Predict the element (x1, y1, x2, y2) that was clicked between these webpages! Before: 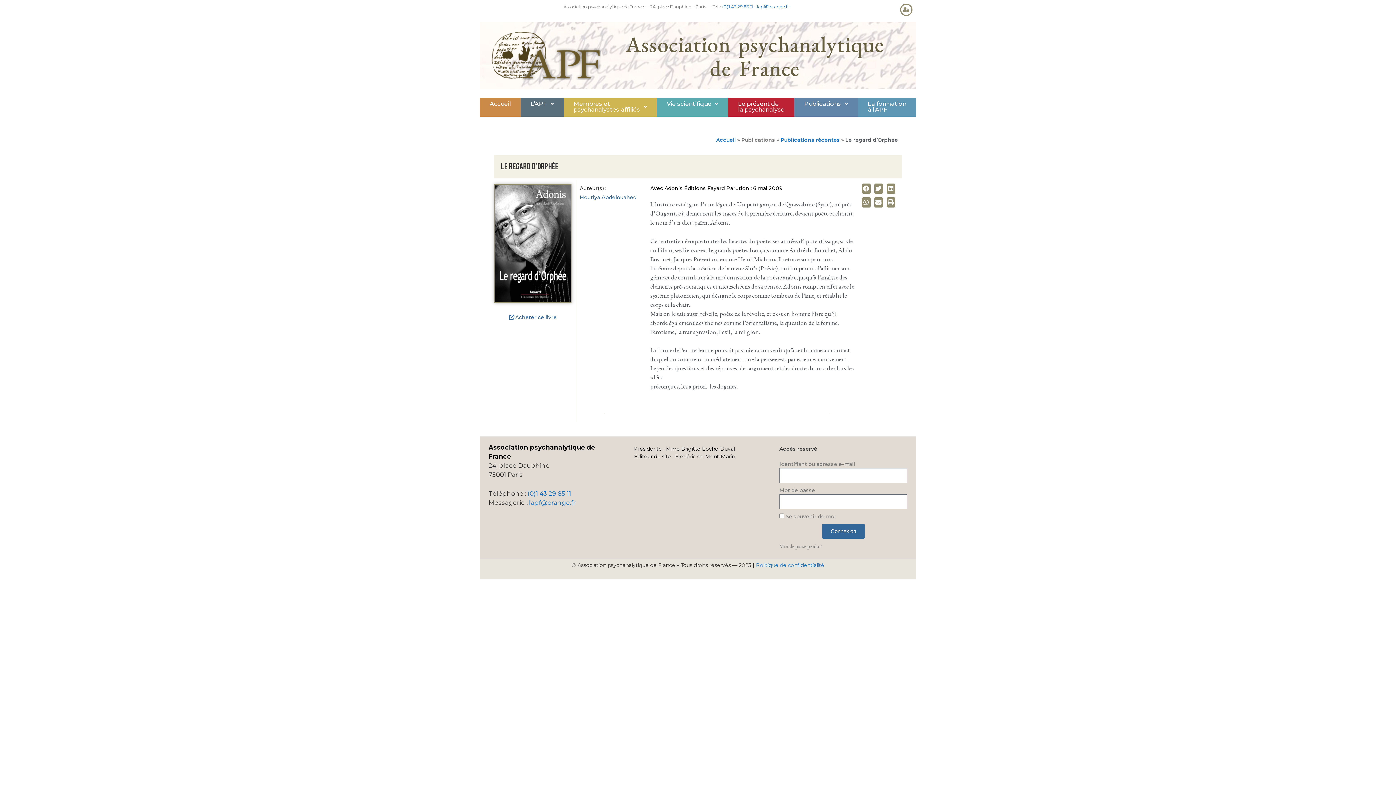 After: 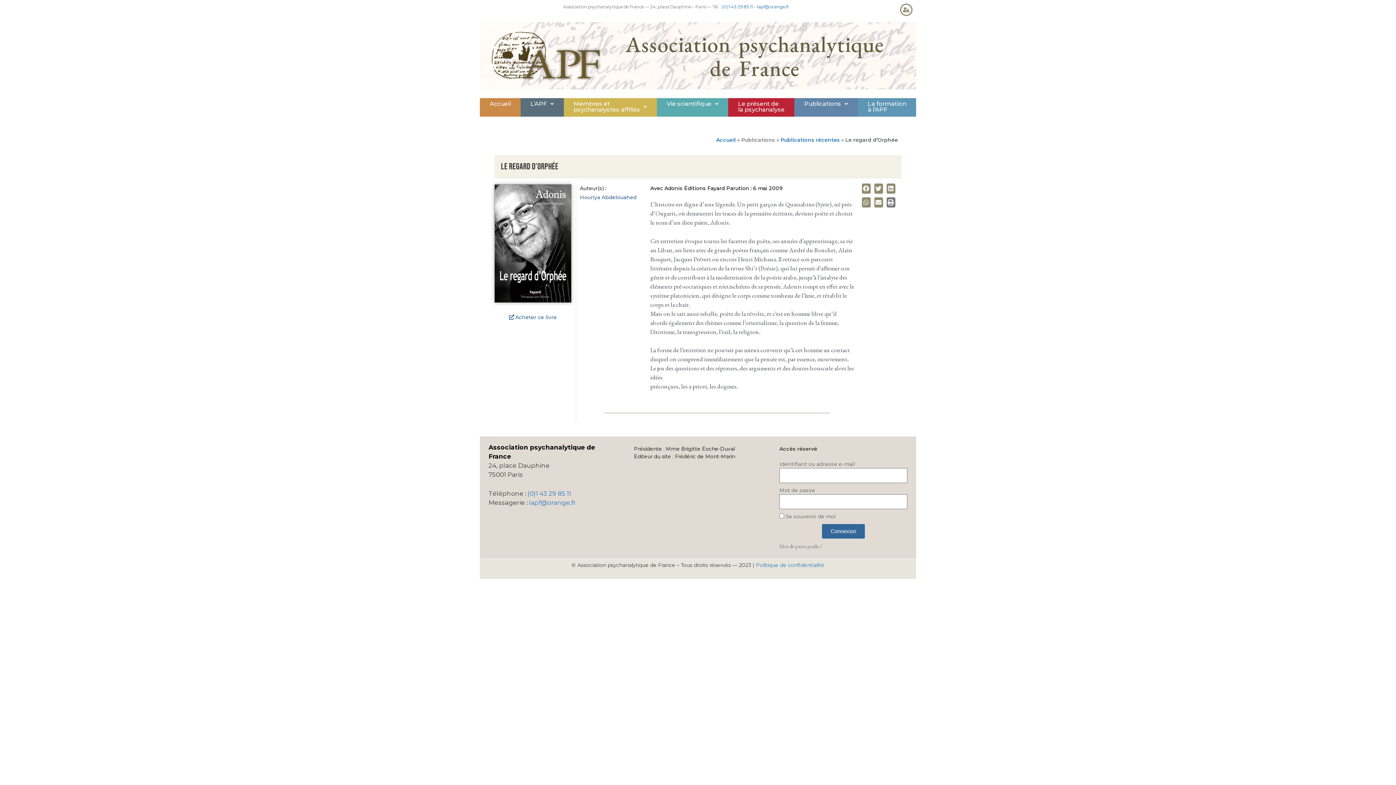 Action: label: Partager sur print bbox: (886, 197, 895, 207)